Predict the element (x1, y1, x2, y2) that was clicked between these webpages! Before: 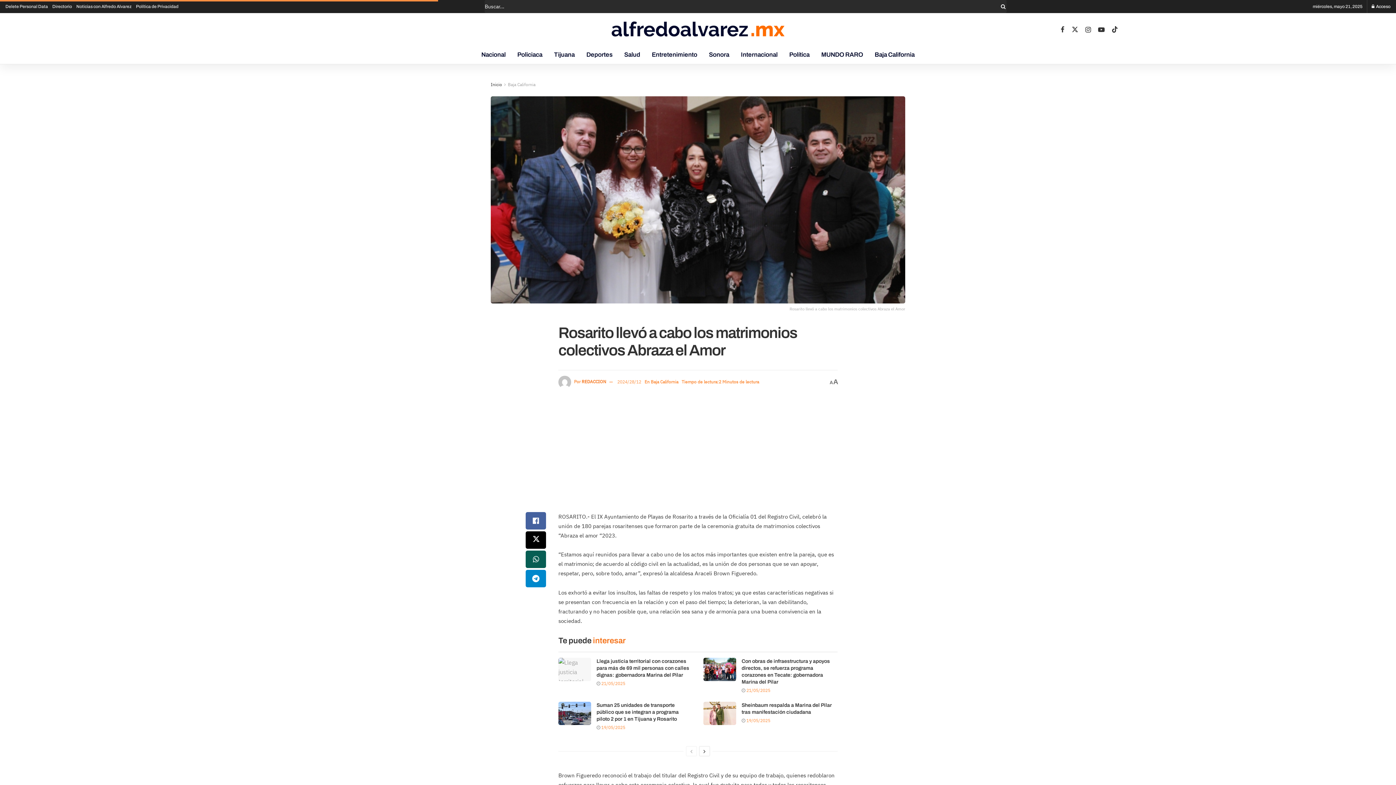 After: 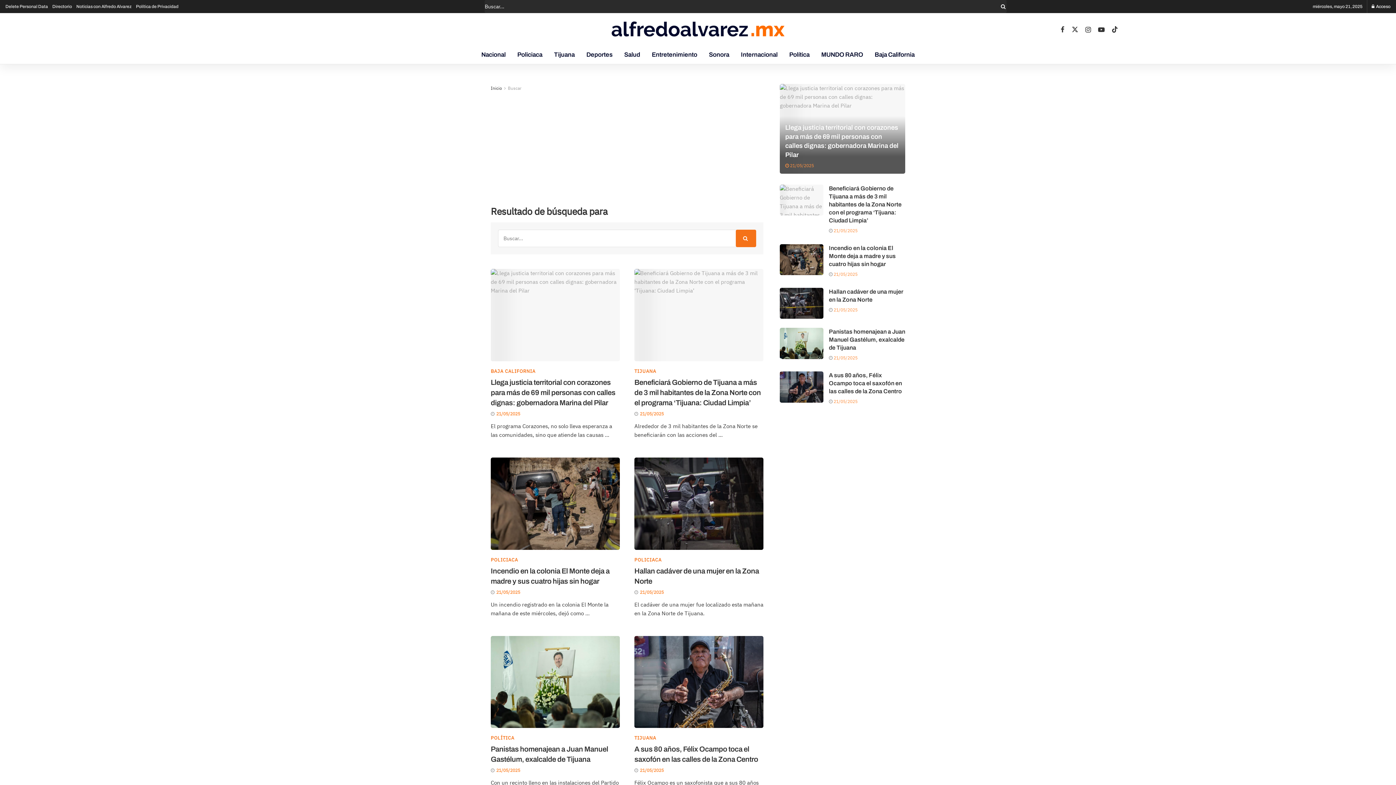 Action: label: Search Button bbox: (997, 0, 1006, 13)